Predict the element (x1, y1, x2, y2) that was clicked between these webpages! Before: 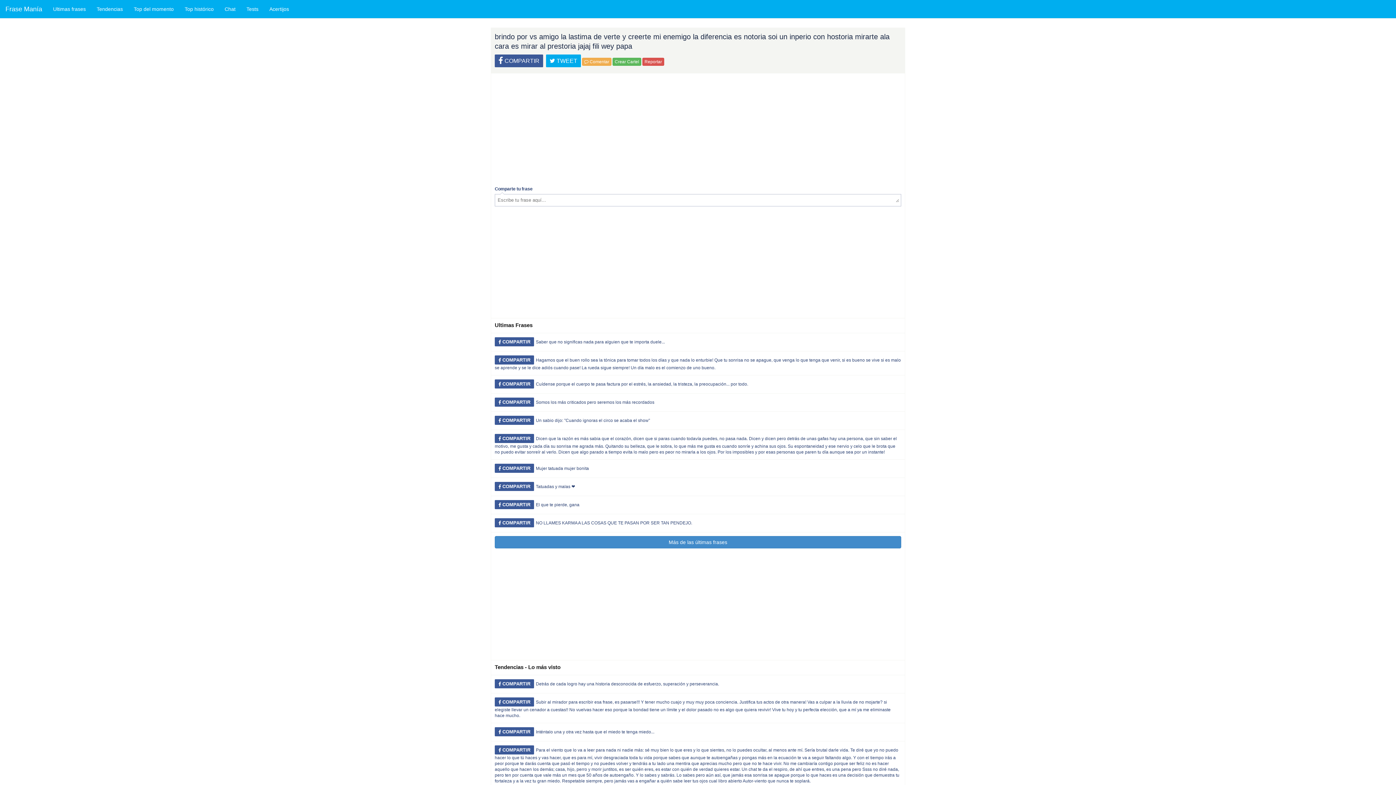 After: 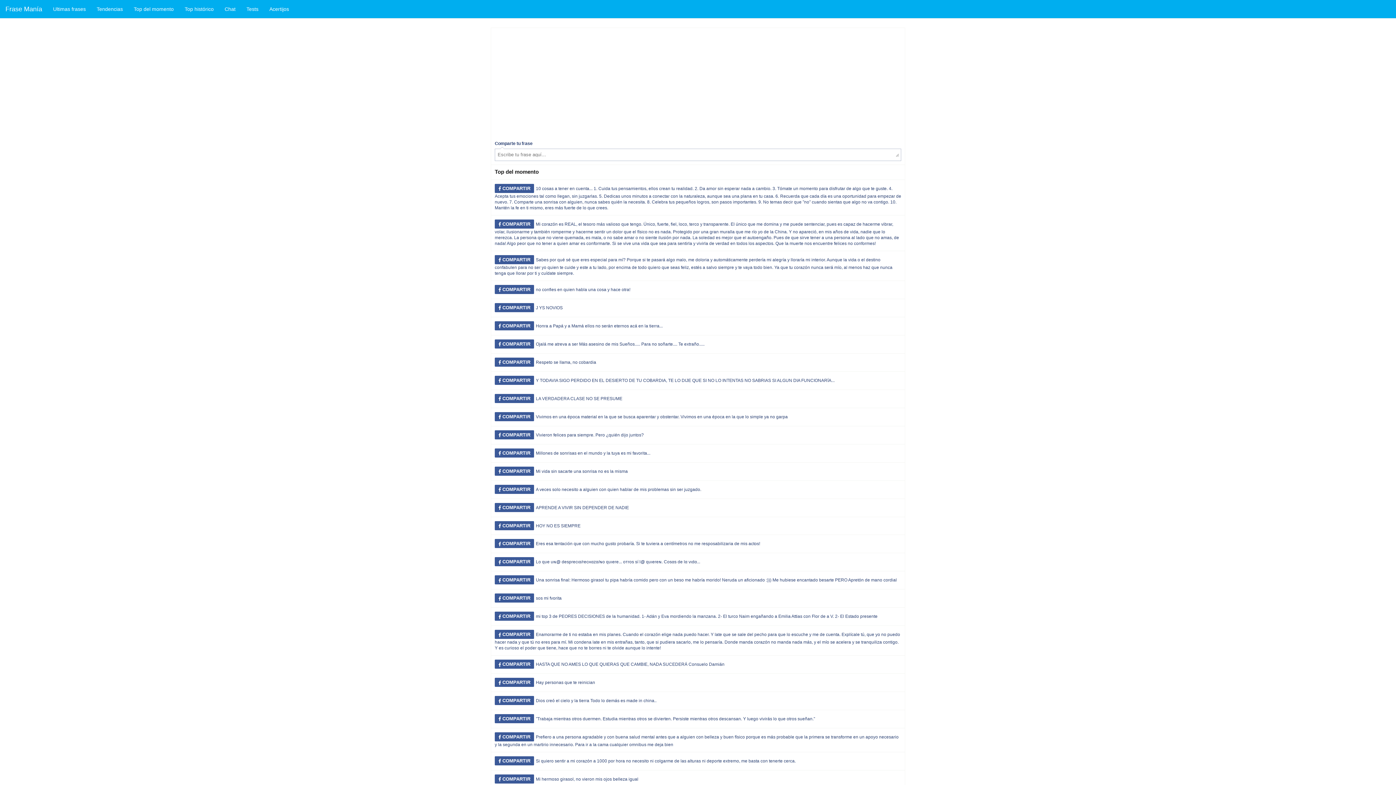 Action: label: Top del momento bbox: (128, 0, 179, 18)